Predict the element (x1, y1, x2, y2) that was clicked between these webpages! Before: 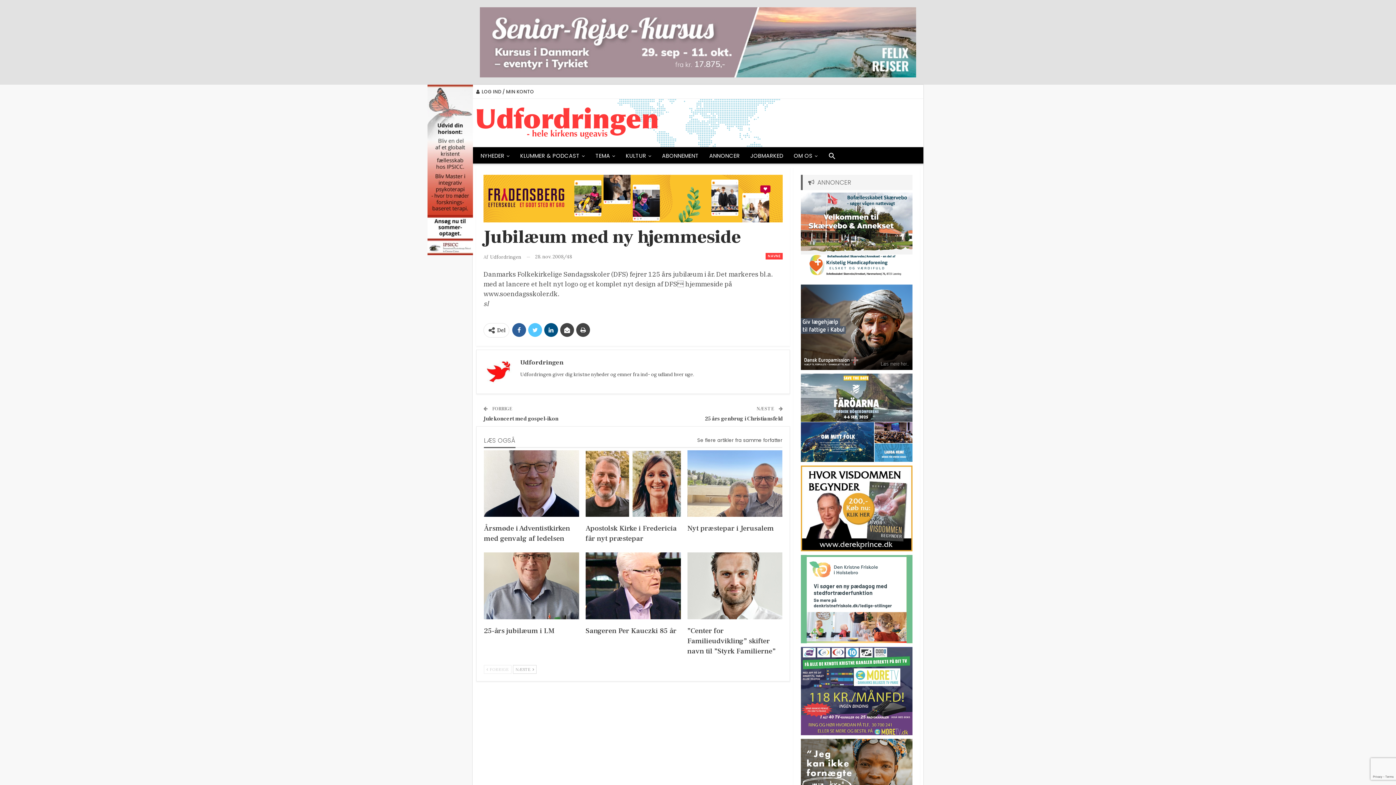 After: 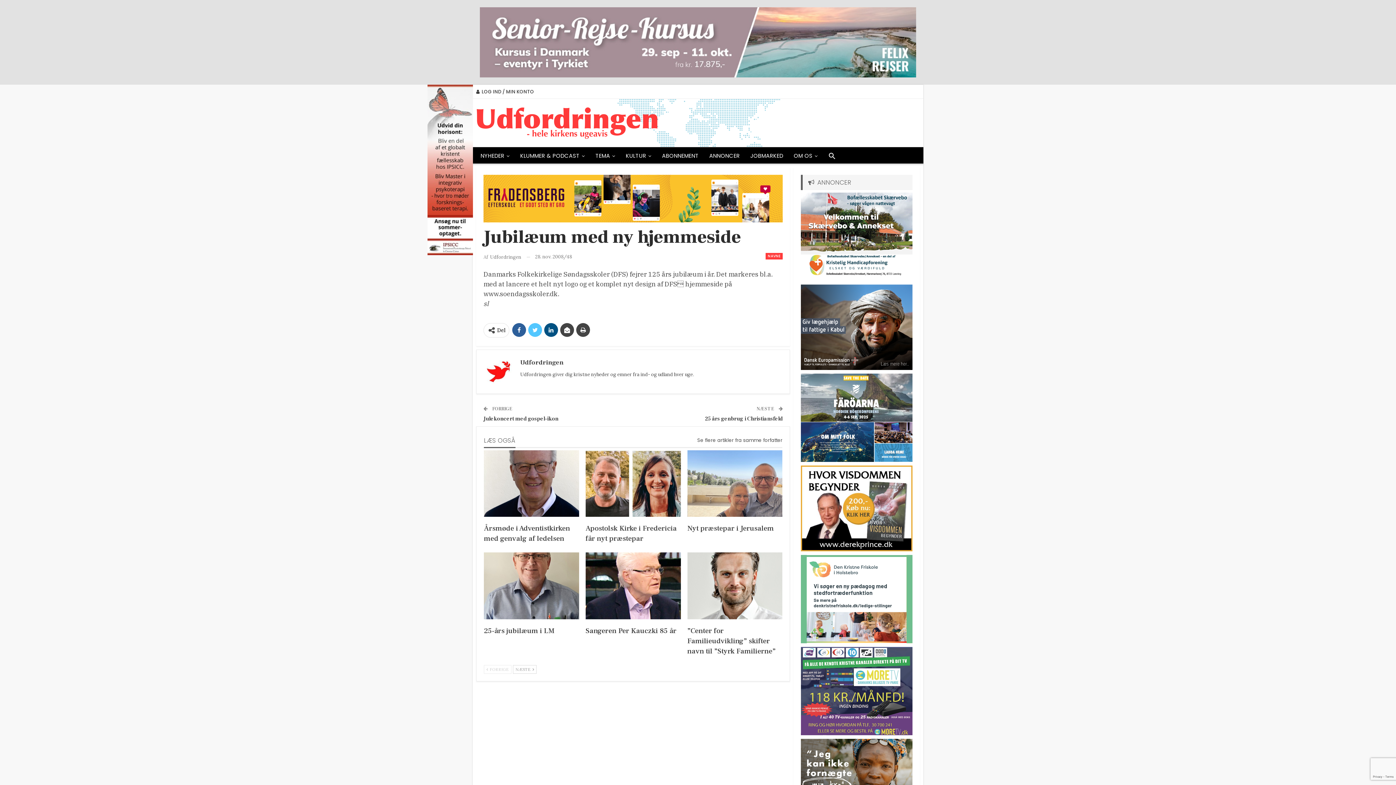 Action: bbox: (480, 38, 916, 45)